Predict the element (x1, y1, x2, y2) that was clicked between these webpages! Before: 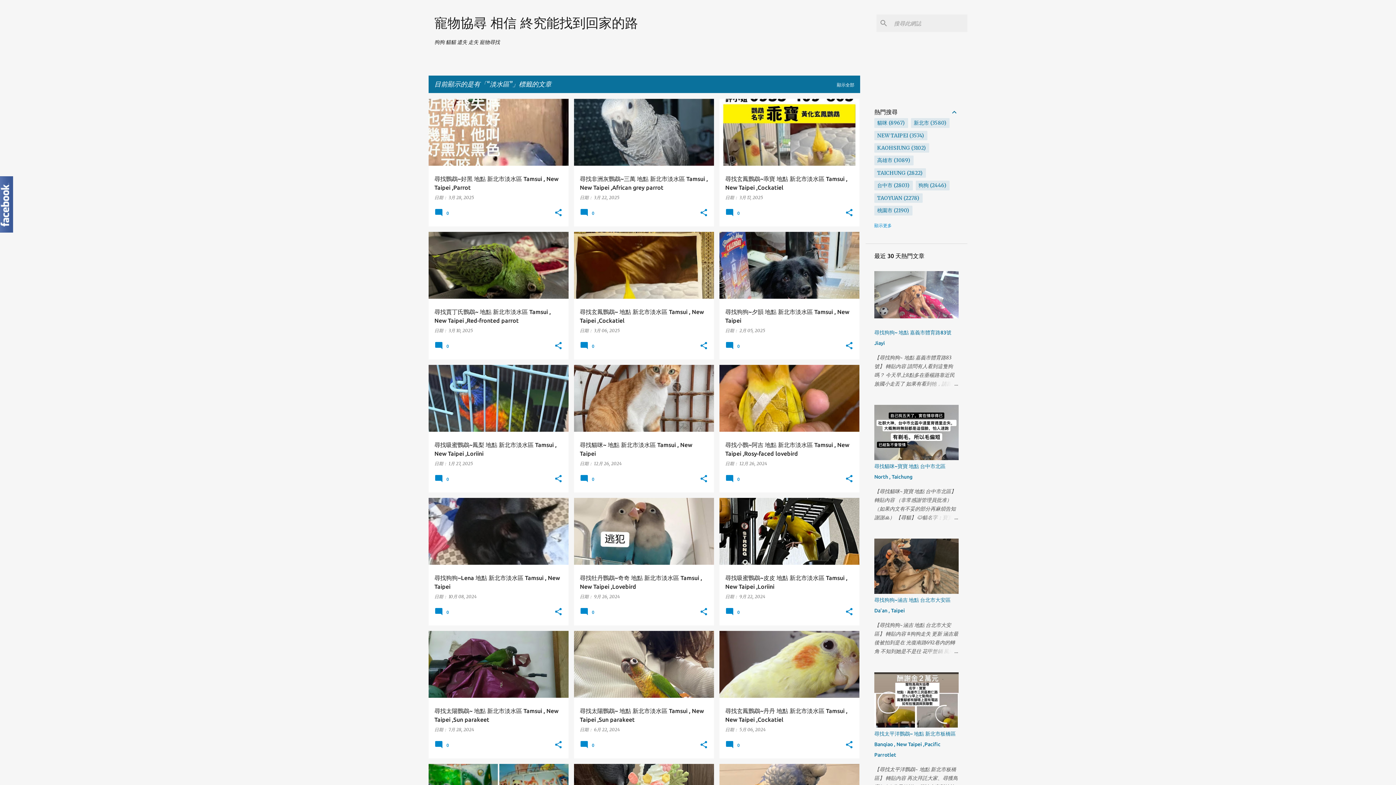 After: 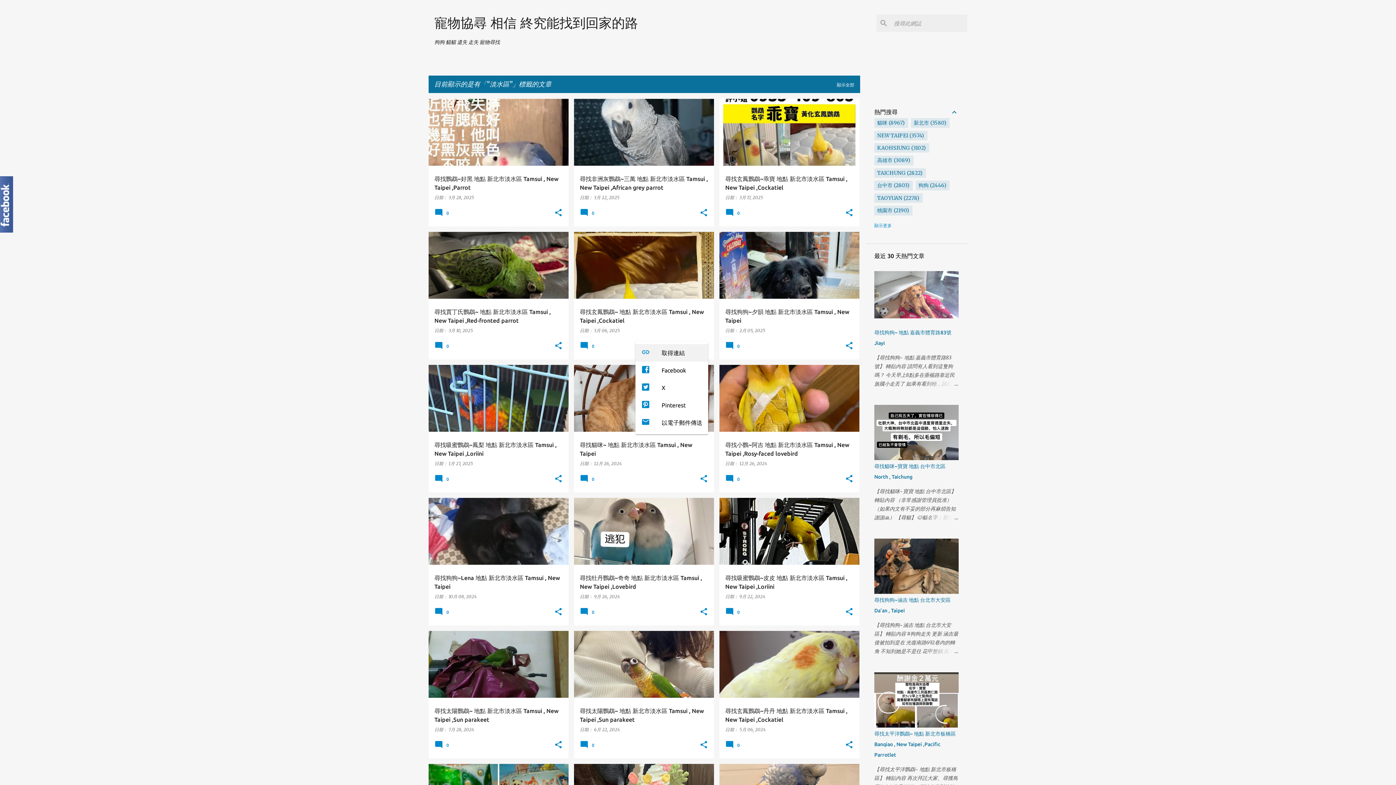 Action: bbox: (699, 341, 708, 350) label: 分享